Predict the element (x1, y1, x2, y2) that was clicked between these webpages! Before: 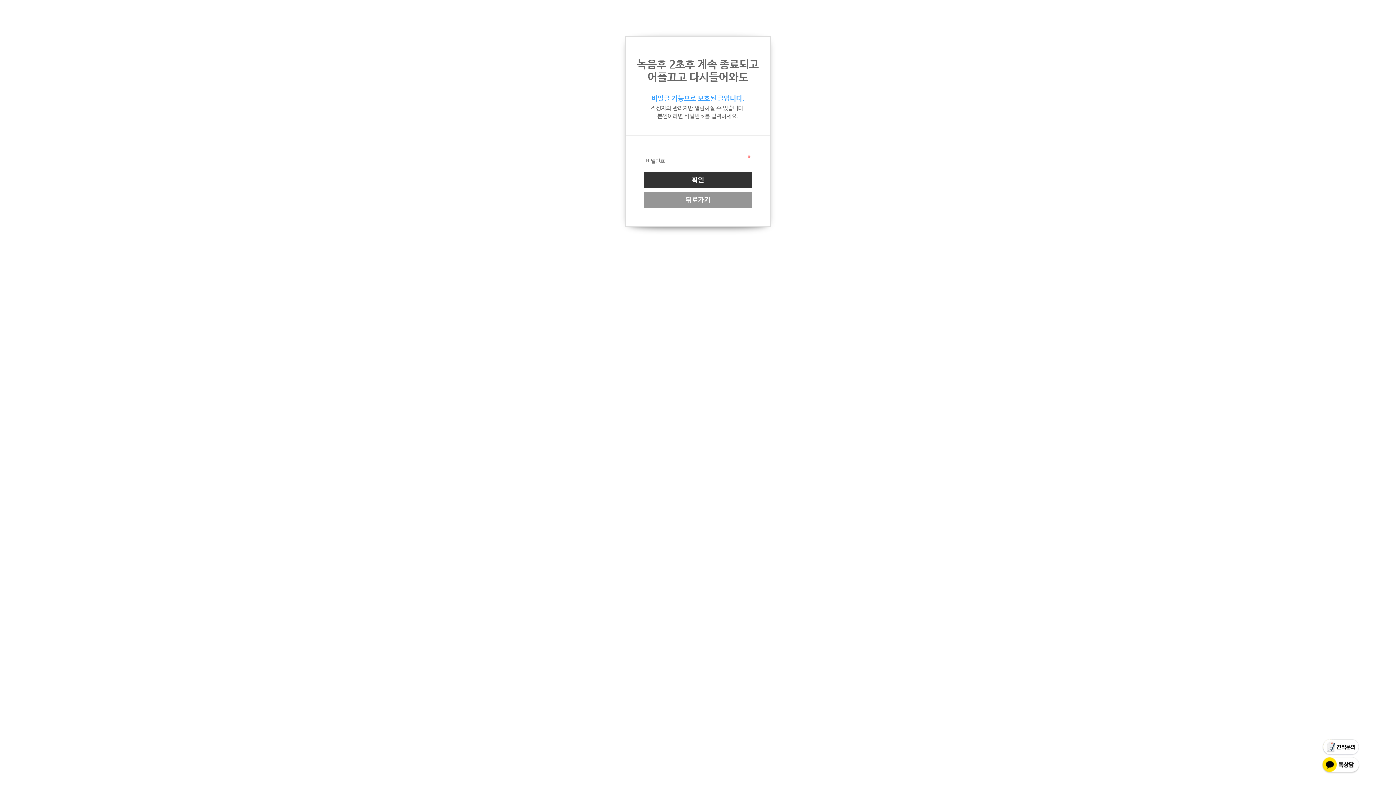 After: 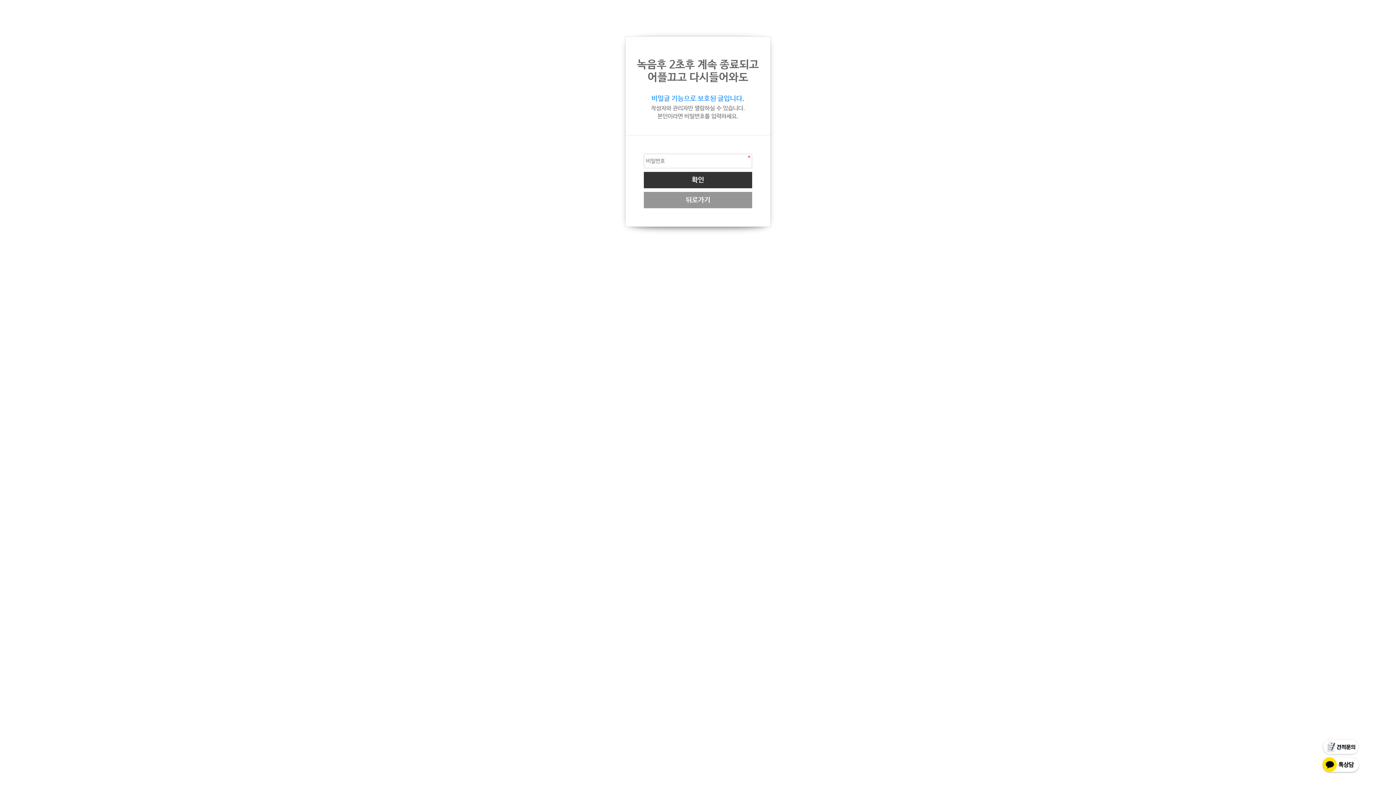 Action: bbox: (1322, 762, 1360, 768)